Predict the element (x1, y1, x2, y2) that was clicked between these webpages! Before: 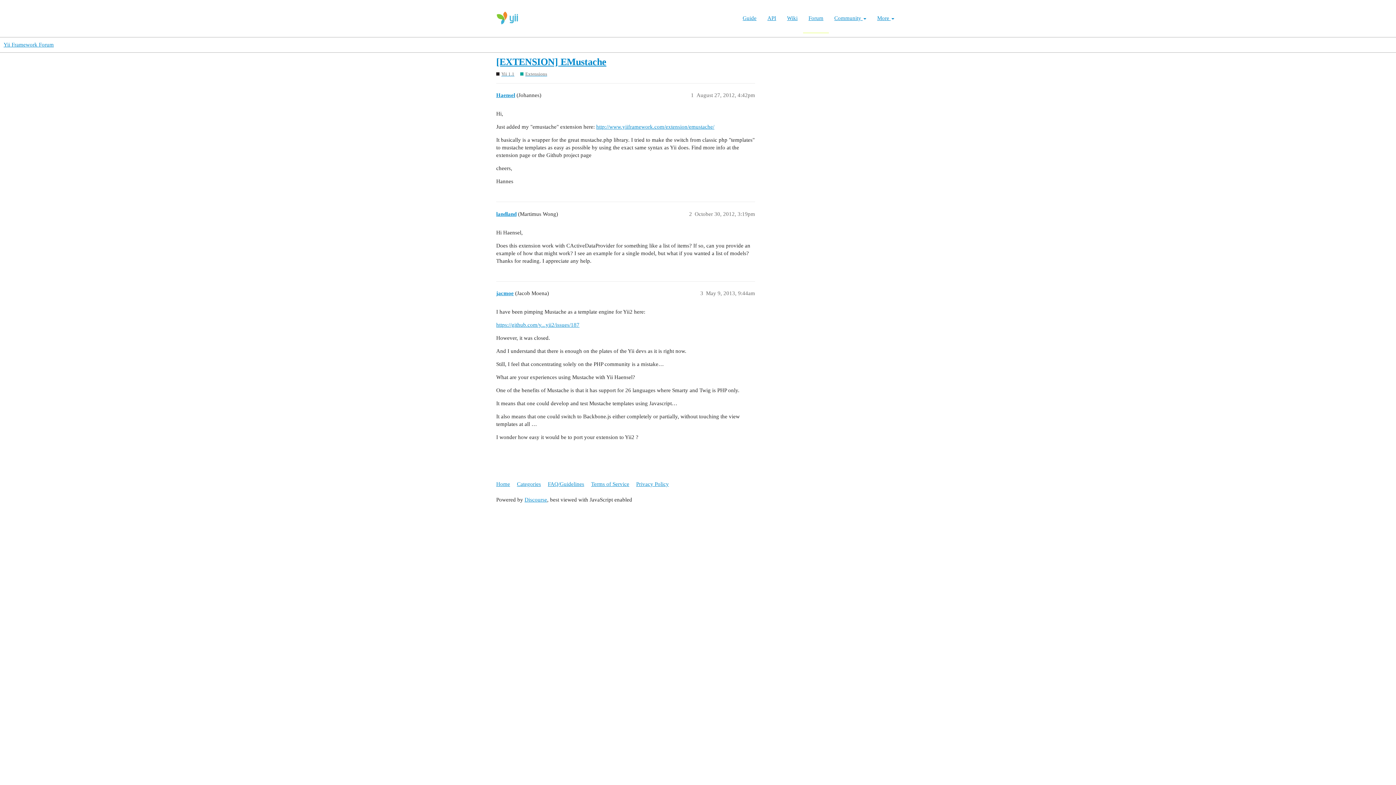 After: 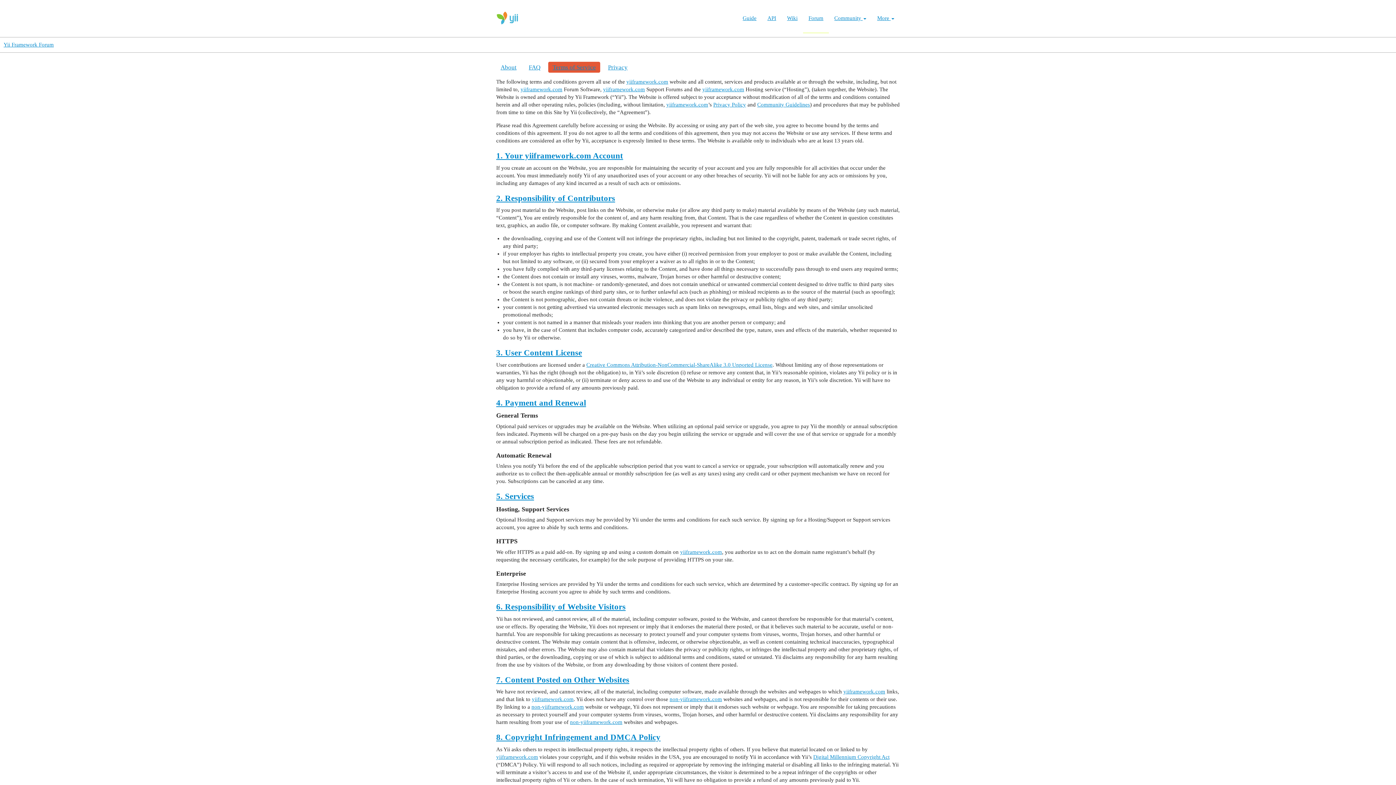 Action: bbox: (591, 477, 634, 490) label: Terms of Service